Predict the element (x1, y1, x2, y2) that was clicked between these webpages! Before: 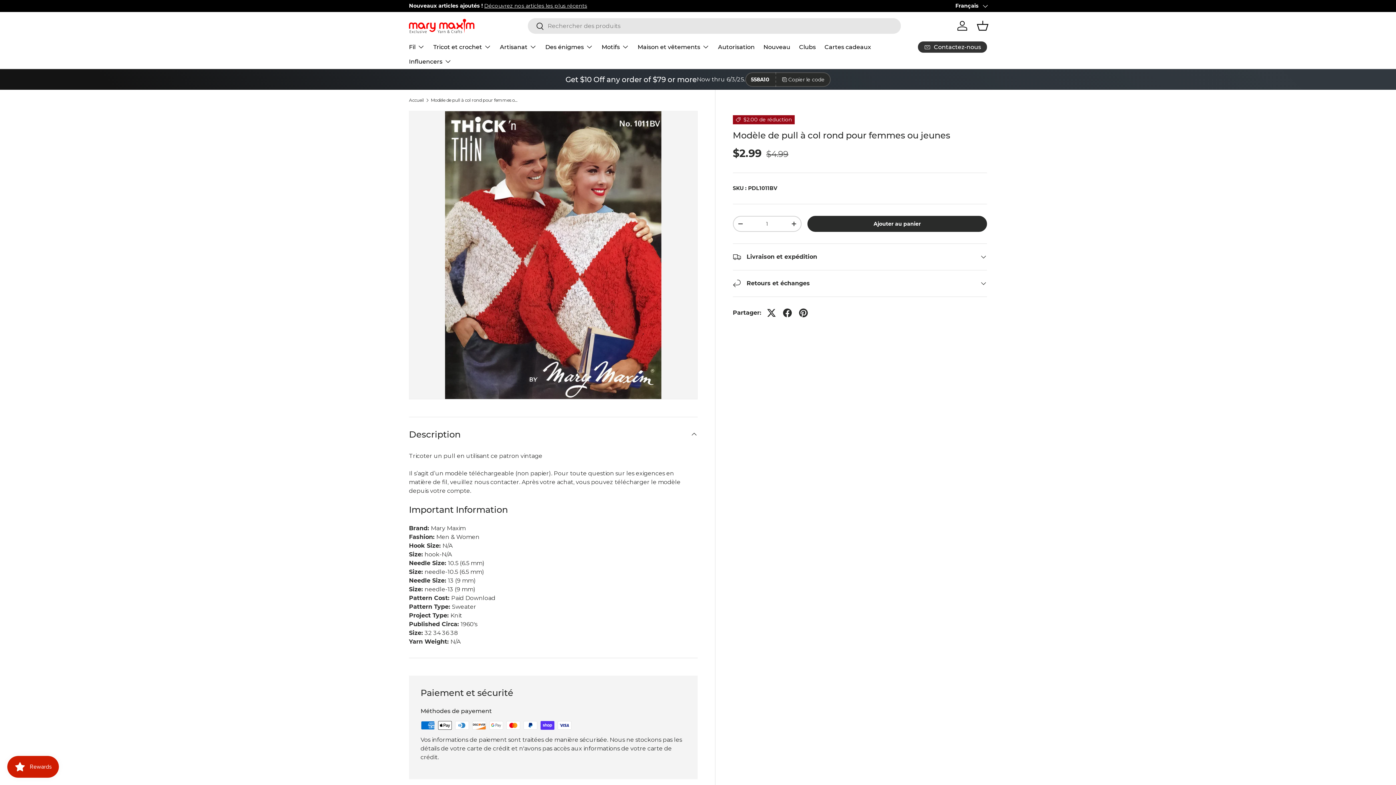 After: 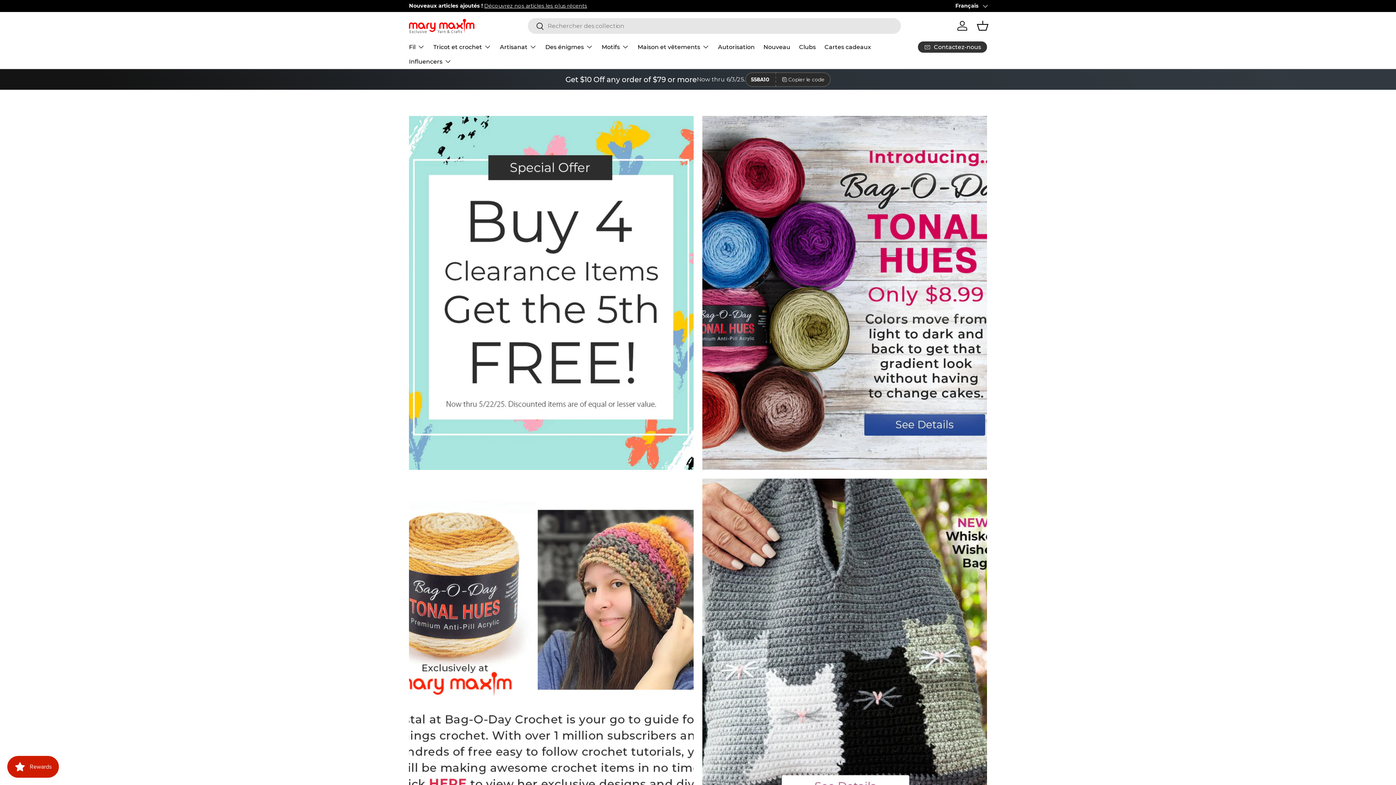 Action: label: Accueil bbox: (409, 98, 424, 102)